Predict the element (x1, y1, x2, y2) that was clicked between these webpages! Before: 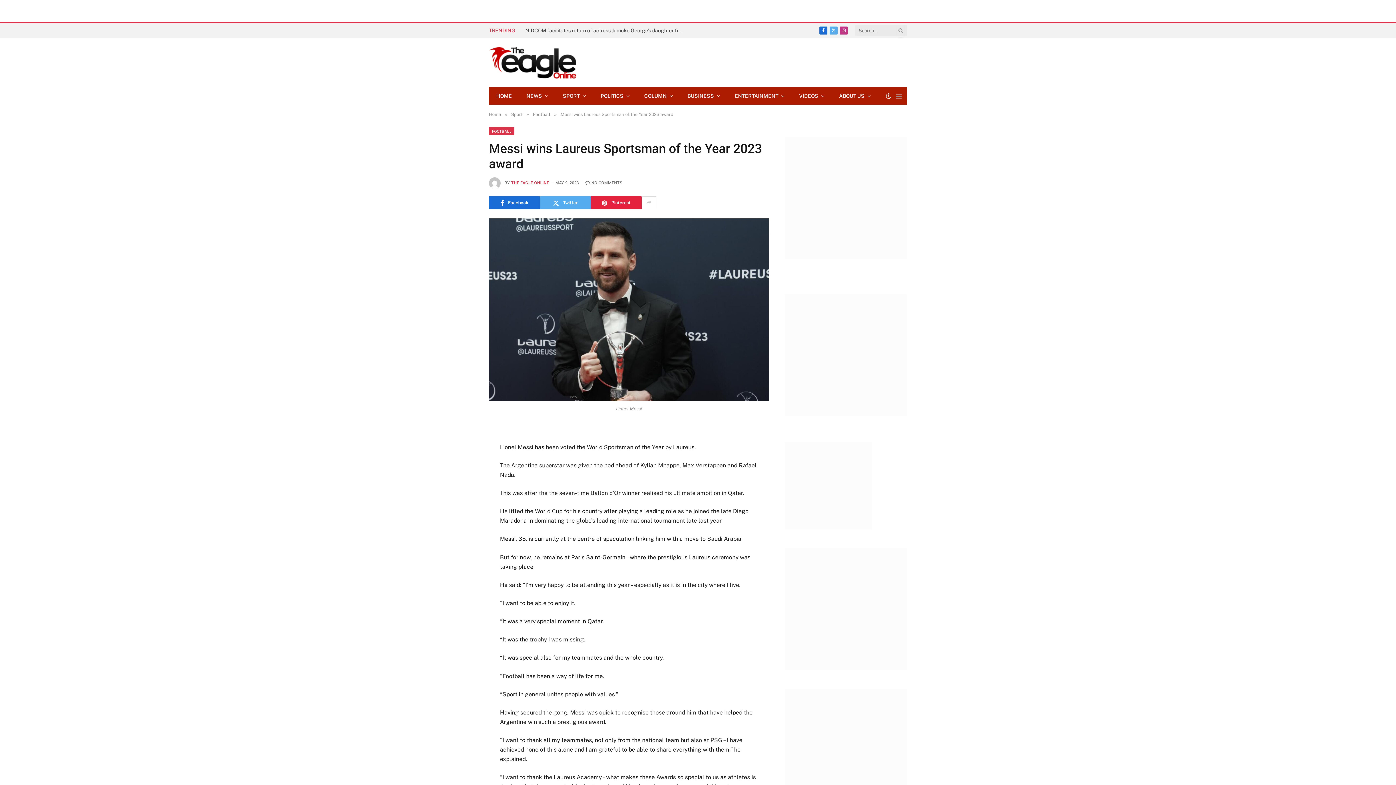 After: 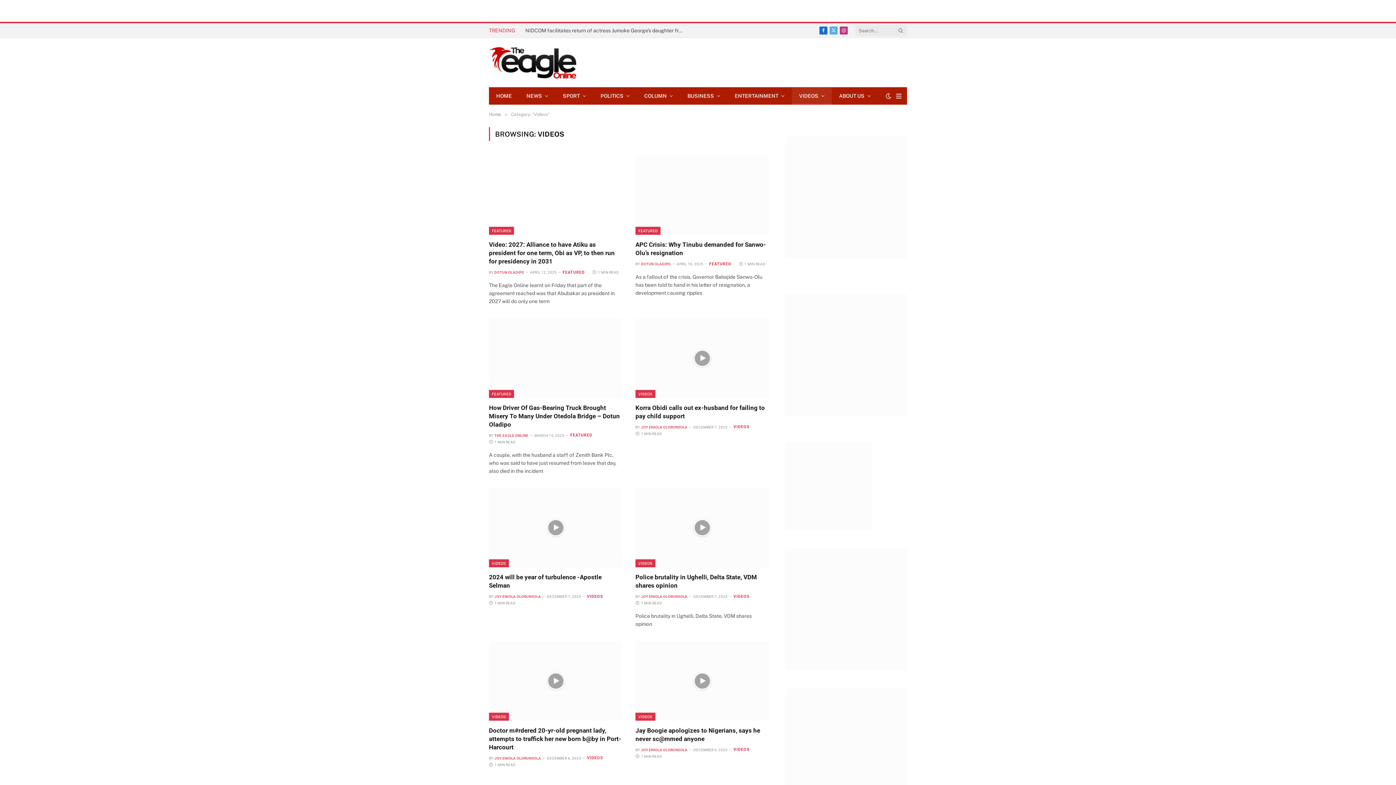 Action: label: VIDEOS bbox: (792, 87, 832, 104)